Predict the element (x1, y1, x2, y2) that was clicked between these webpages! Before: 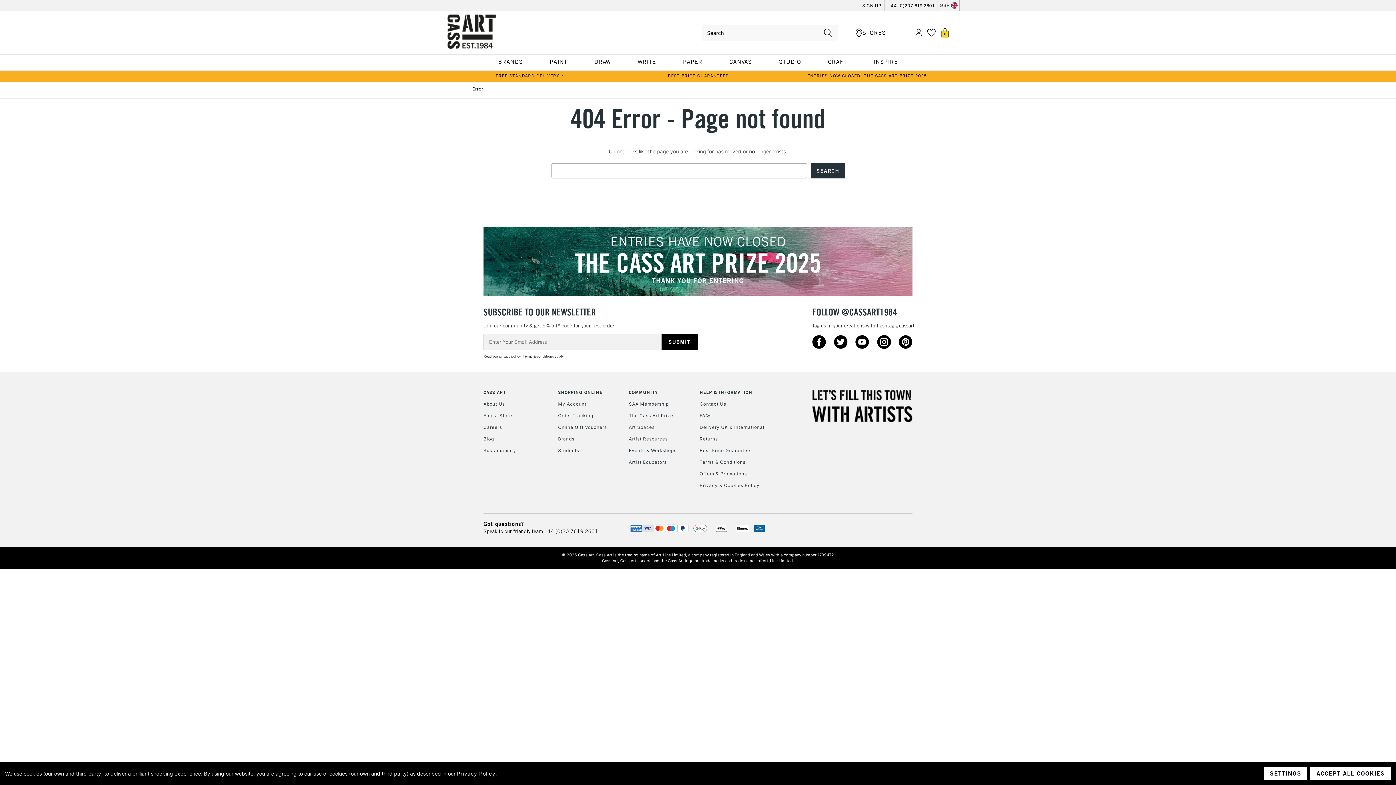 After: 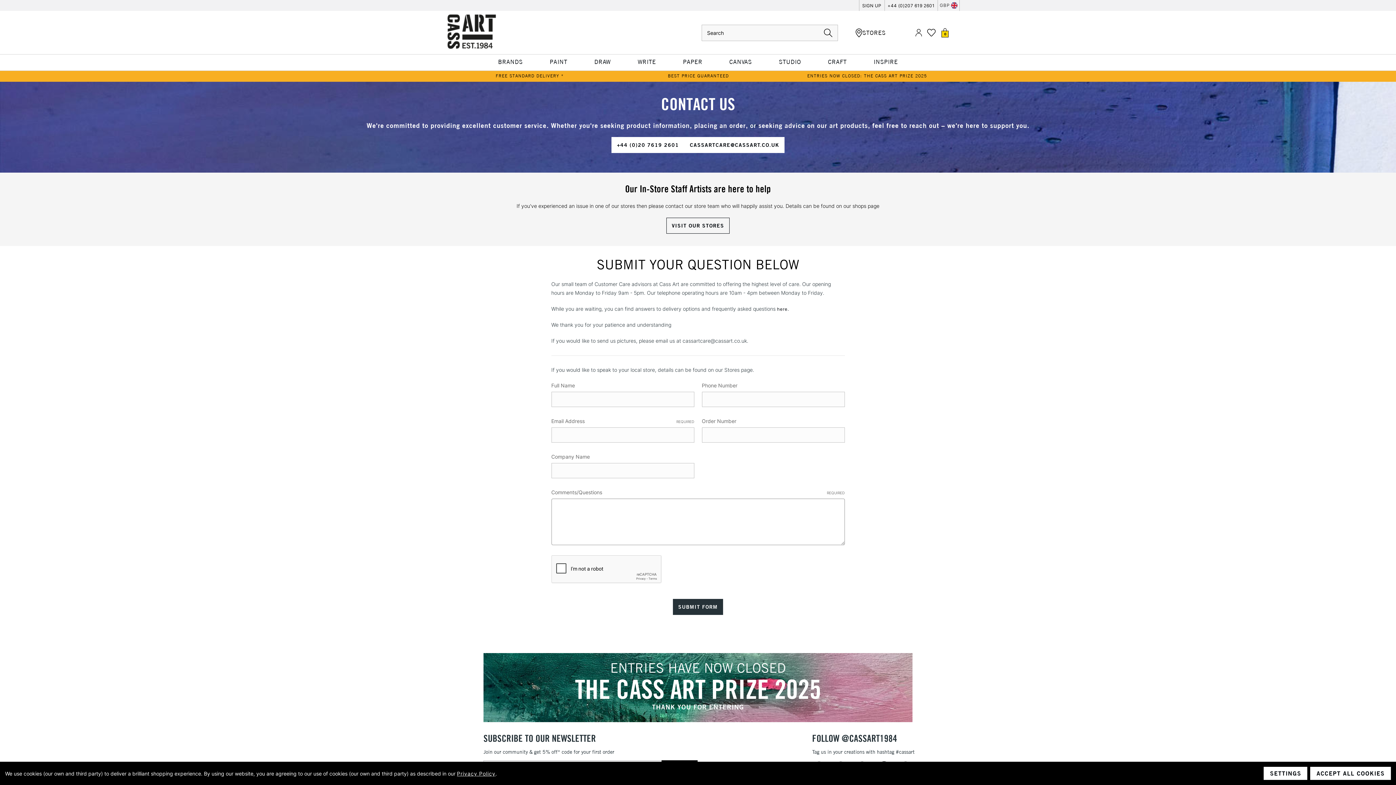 Action: label: Contact Us bbox: (699, 398, 766, 410)